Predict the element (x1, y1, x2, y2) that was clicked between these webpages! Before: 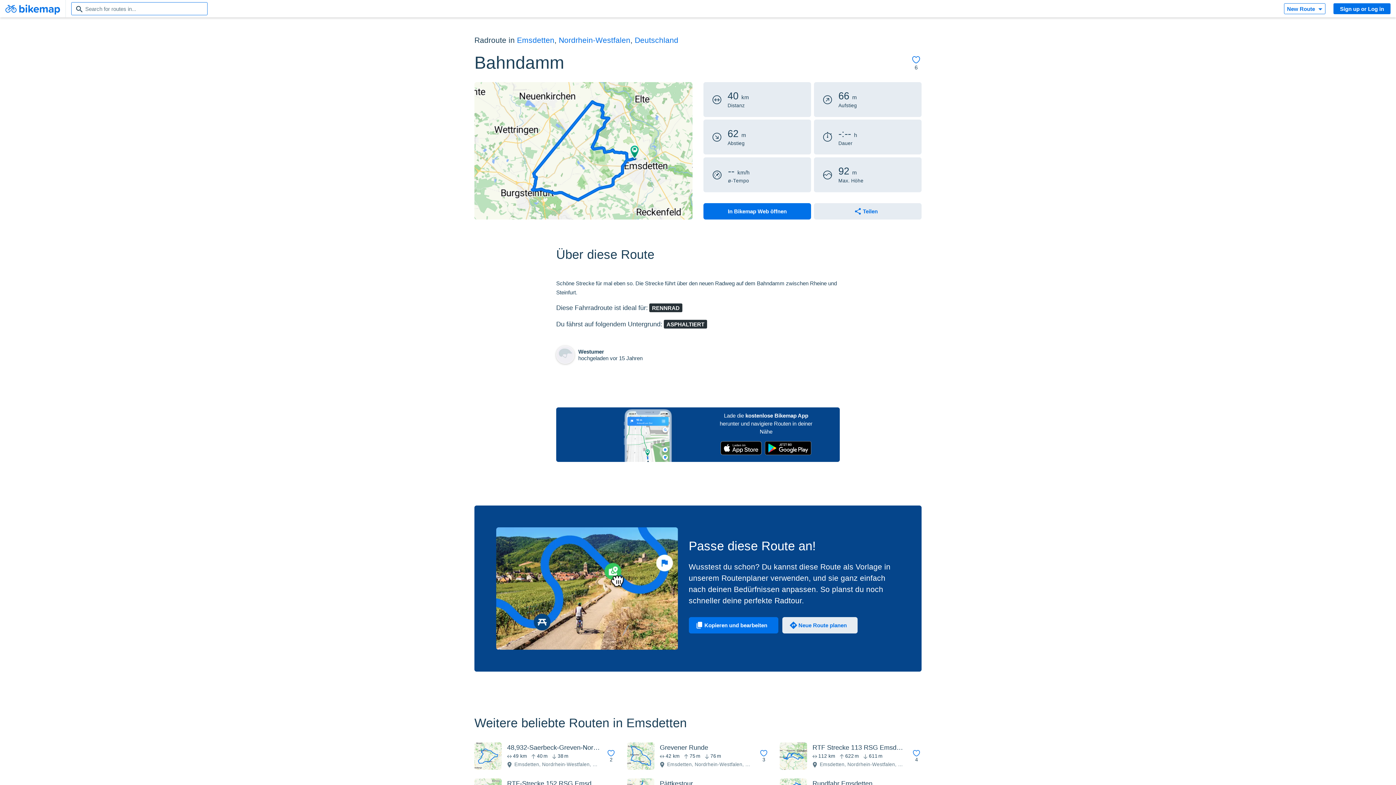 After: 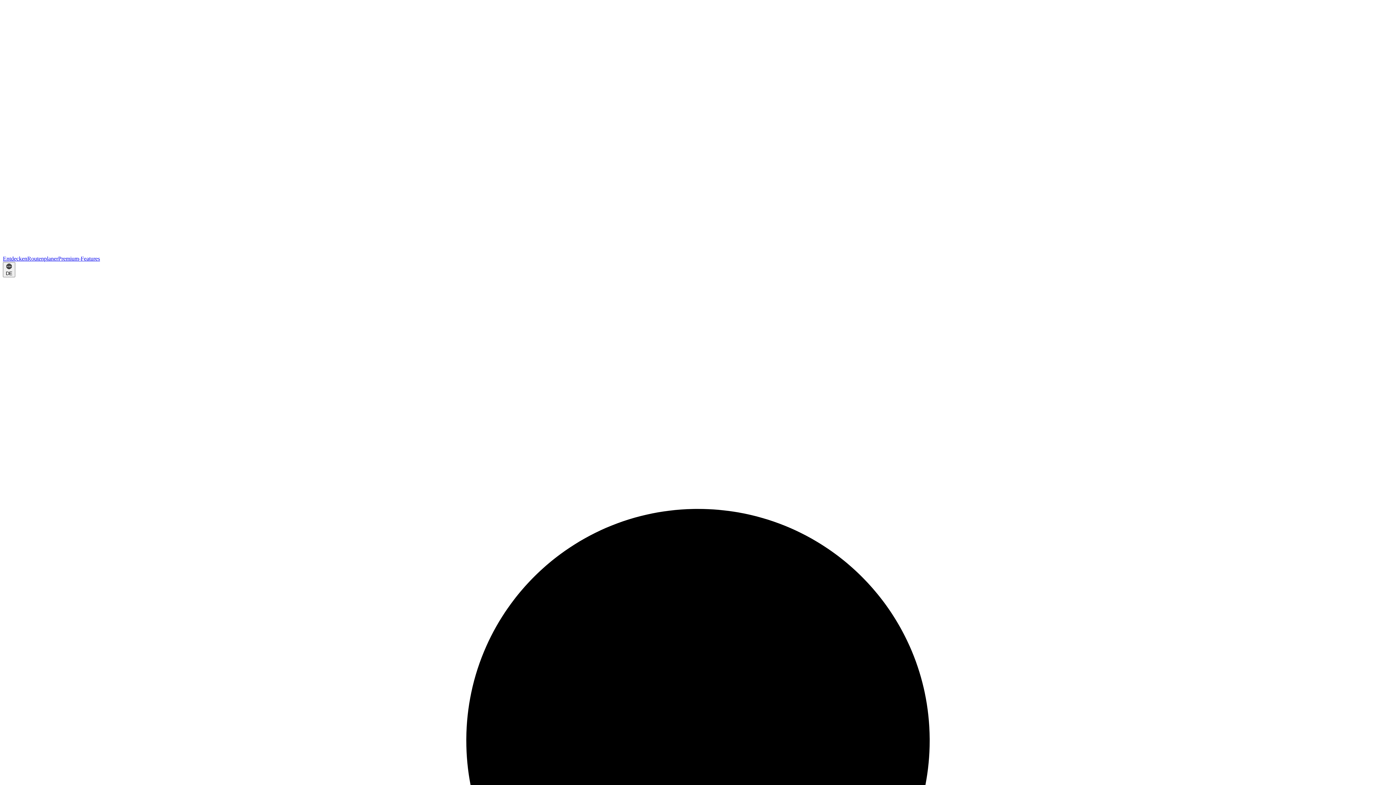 Action: bbox: (558, 36, 630, 44) label: Nordrhein-Westfalen